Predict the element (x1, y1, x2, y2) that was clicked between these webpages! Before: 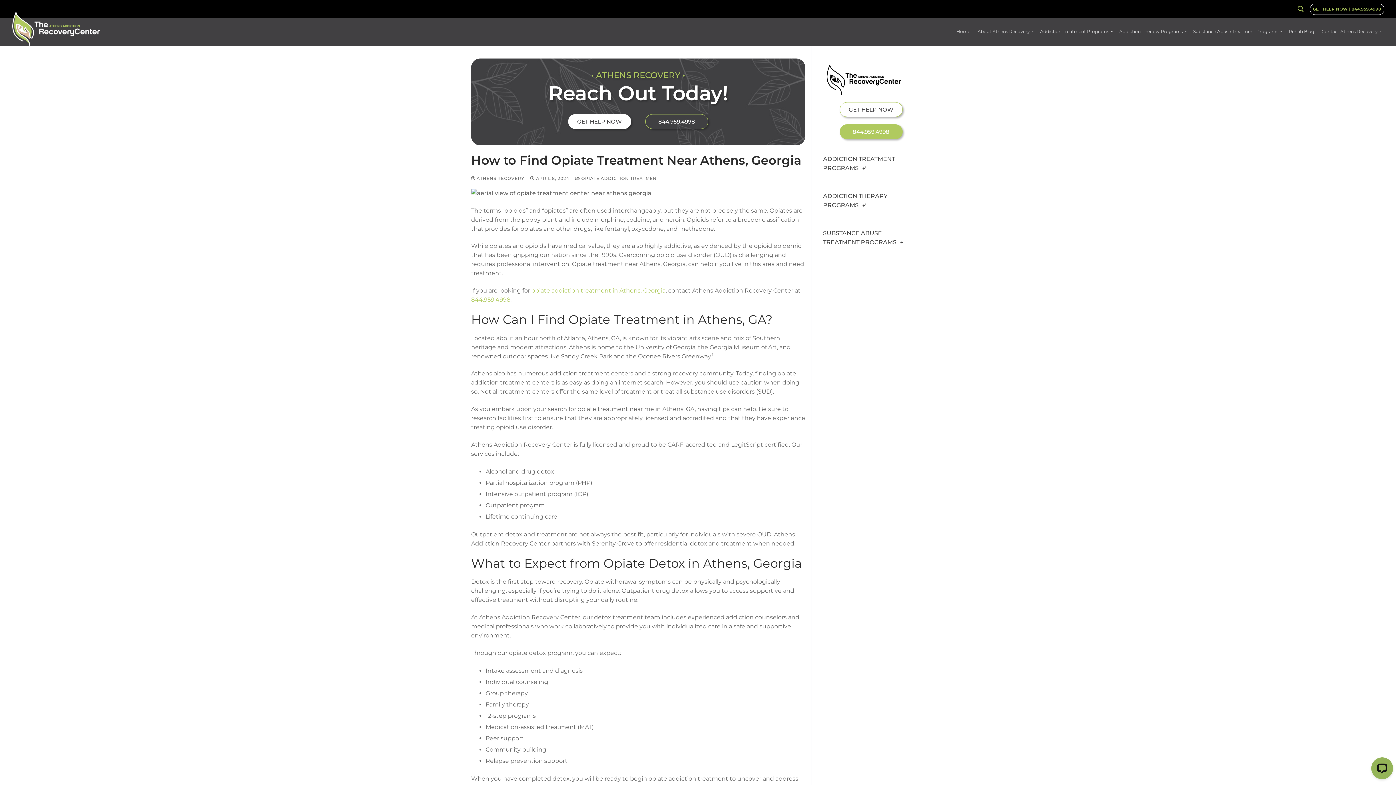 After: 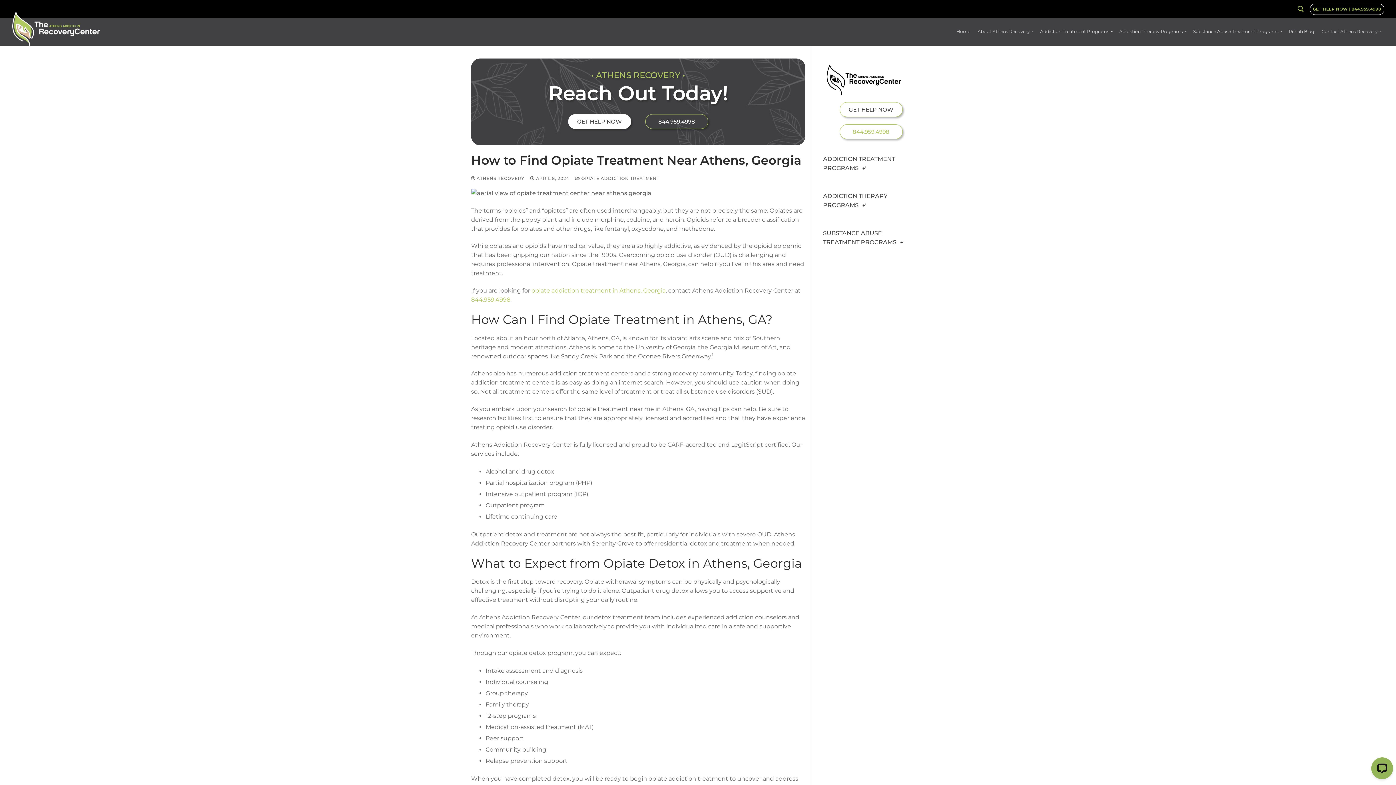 Action: bbox: (839, 124, 902, 139) label: 844.959.4998